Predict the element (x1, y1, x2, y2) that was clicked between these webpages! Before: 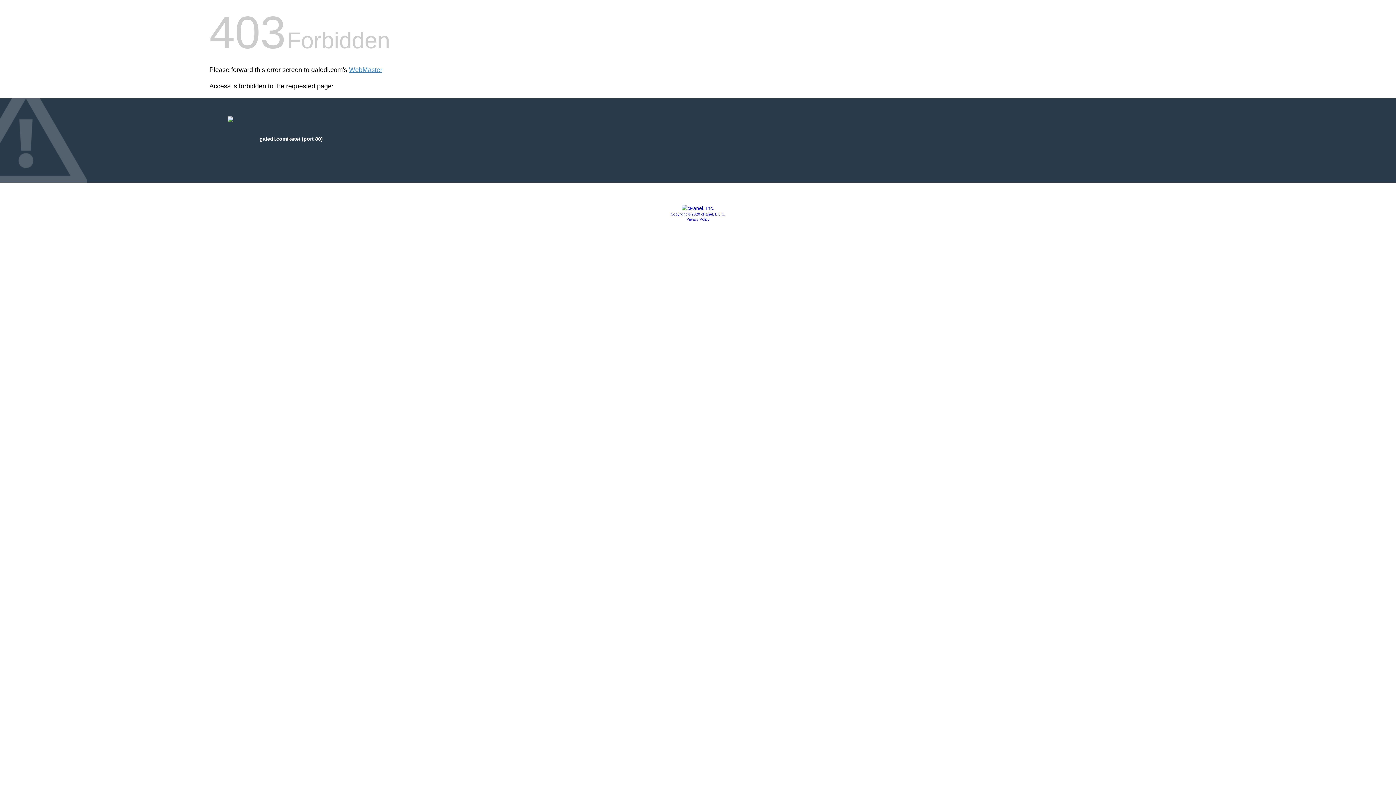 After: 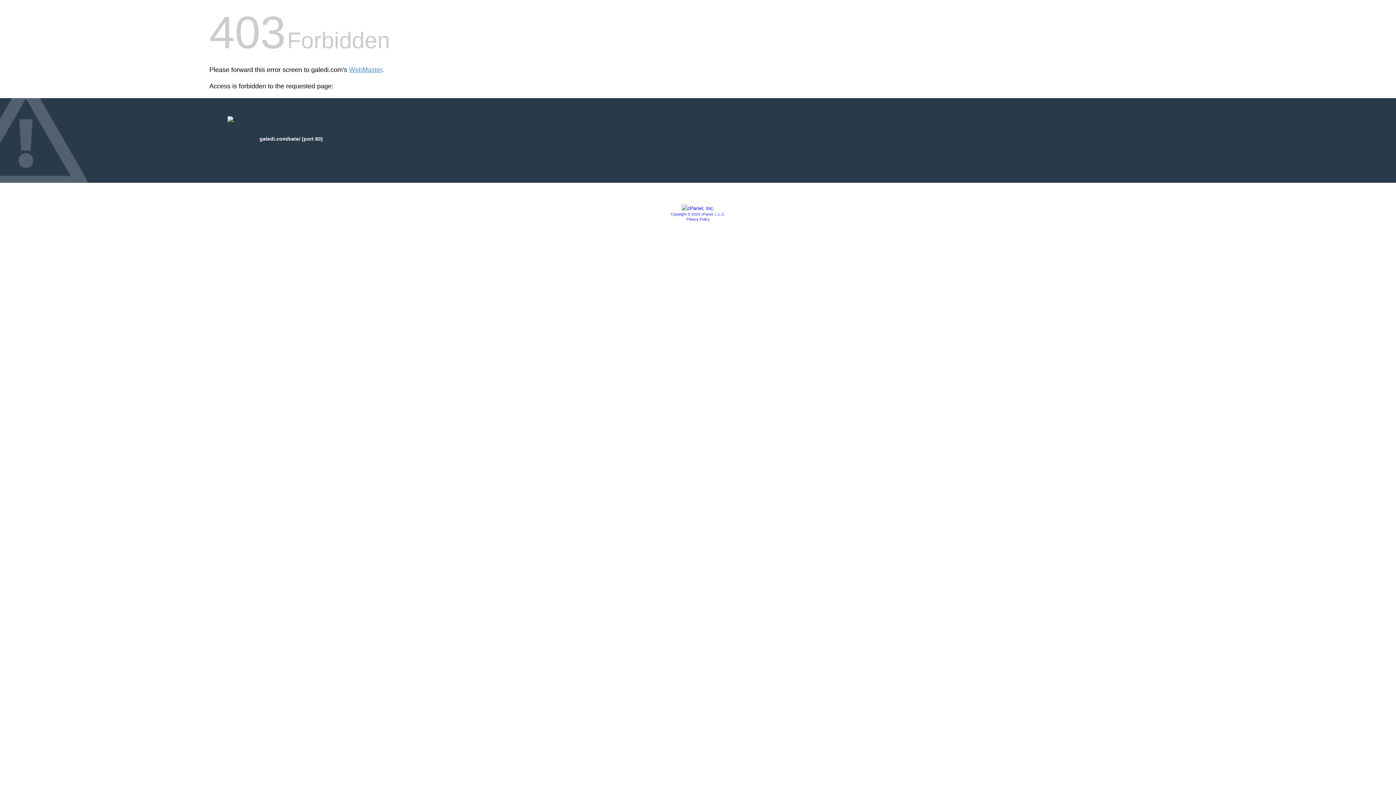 Action: label: Privacy Policy bbox: (686, 217, 709, 221)